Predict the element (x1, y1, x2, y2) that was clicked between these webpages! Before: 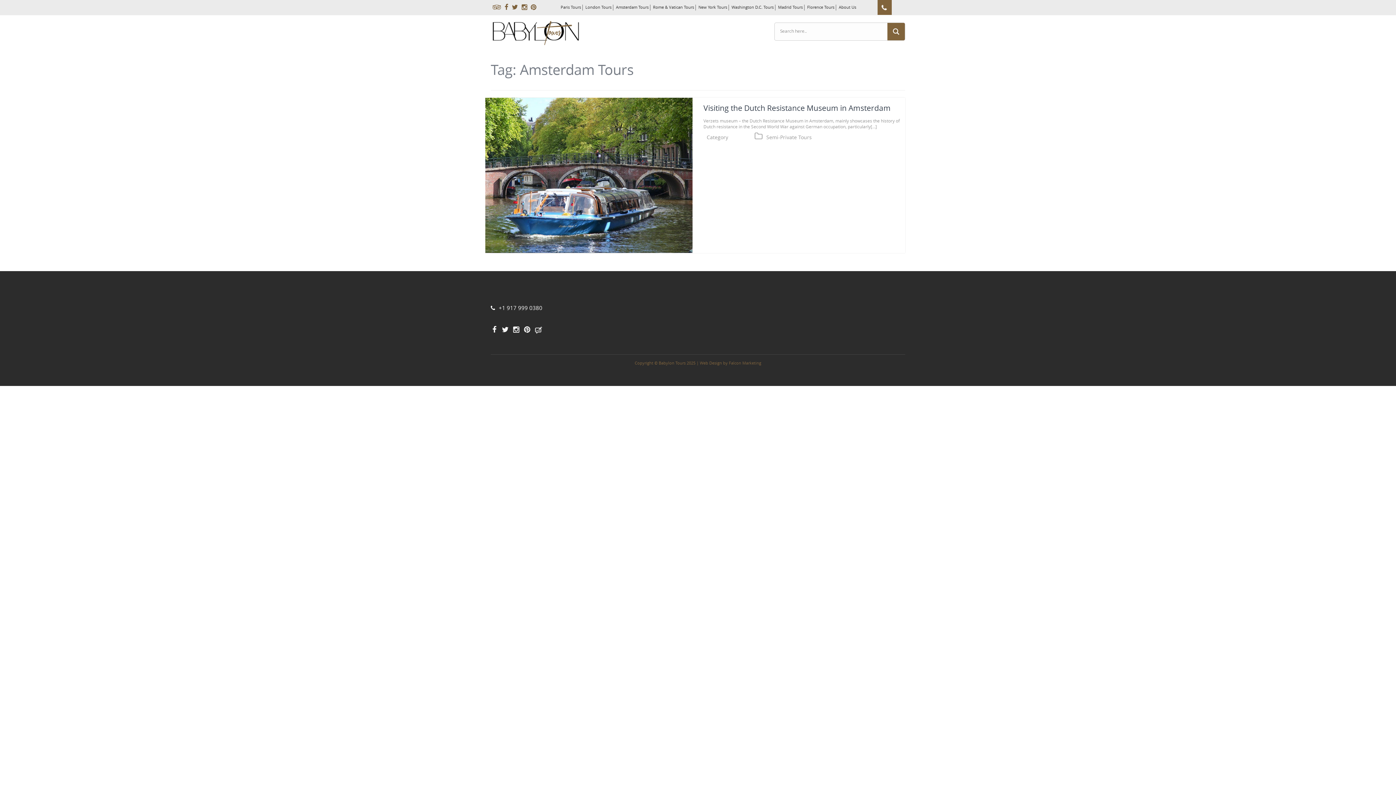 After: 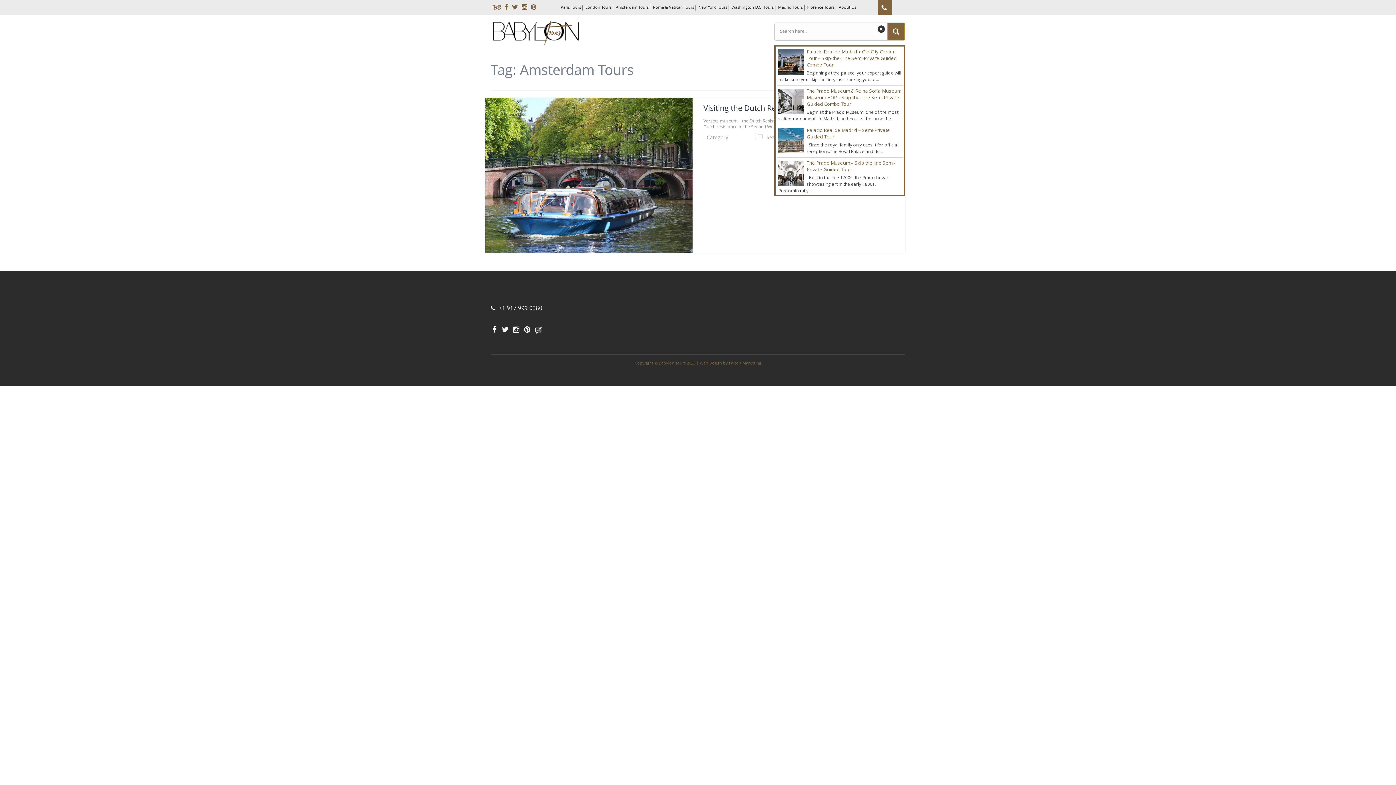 Action: bbox: (887, 22, 905, 40) label: Search magnifier button